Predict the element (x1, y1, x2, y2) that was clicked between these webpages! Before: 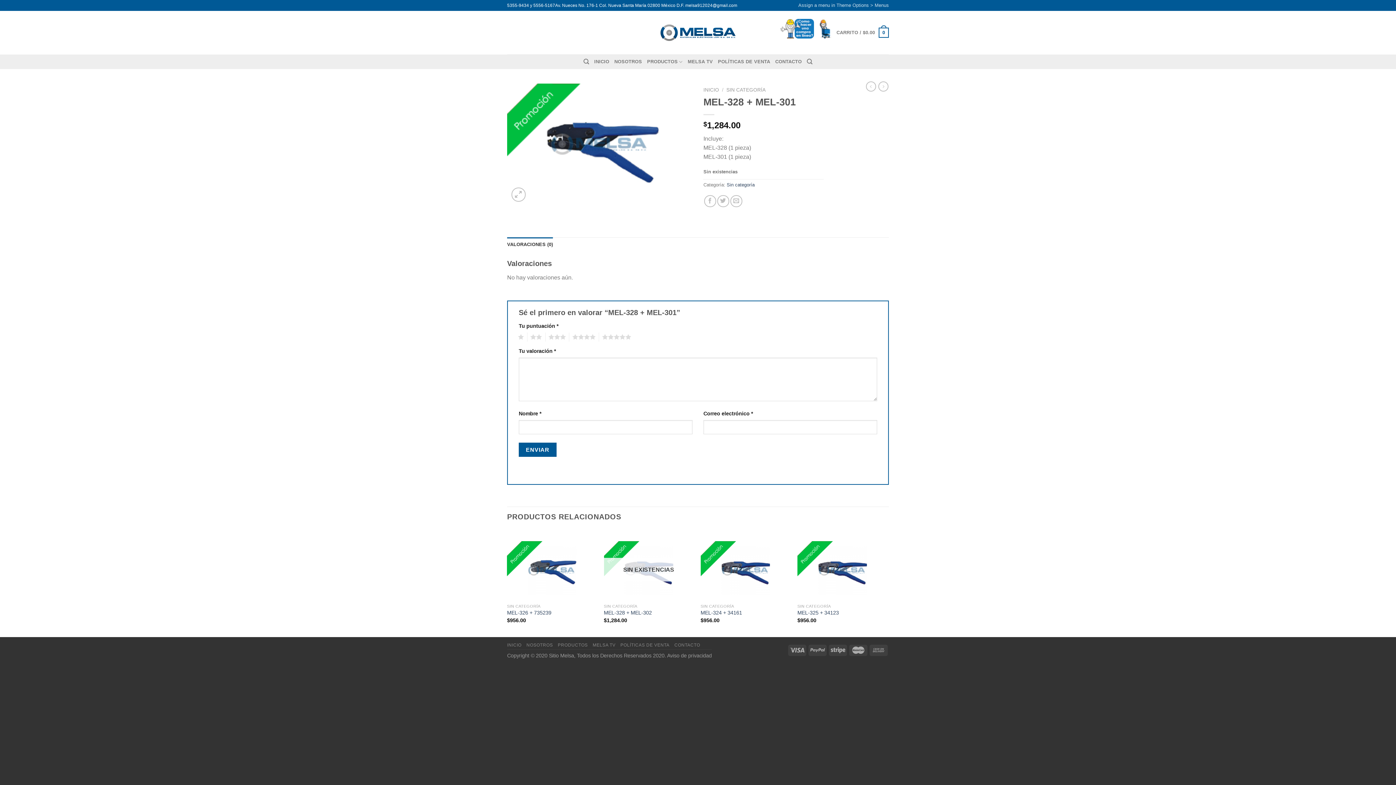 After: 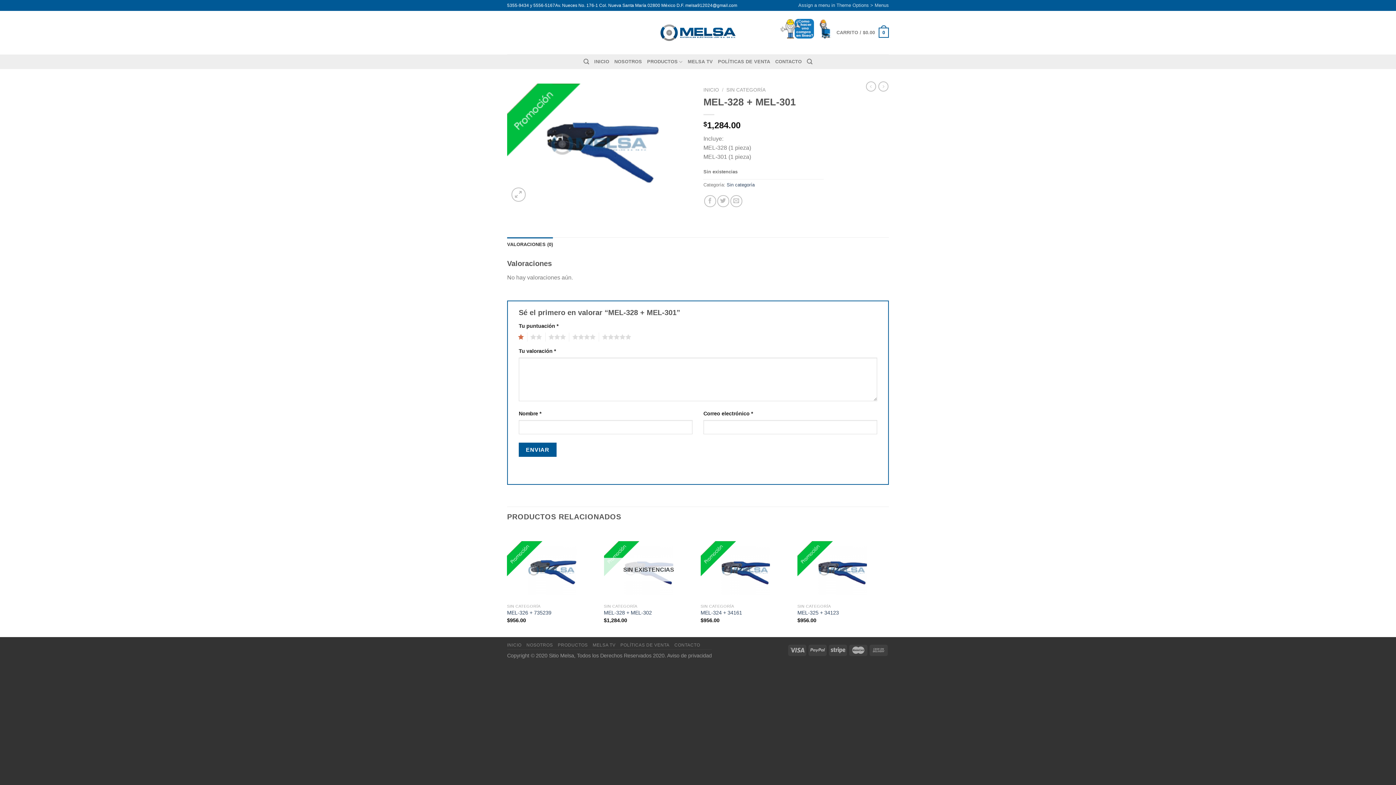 Action: bbox: (515, 332, 524, 341) label: 1